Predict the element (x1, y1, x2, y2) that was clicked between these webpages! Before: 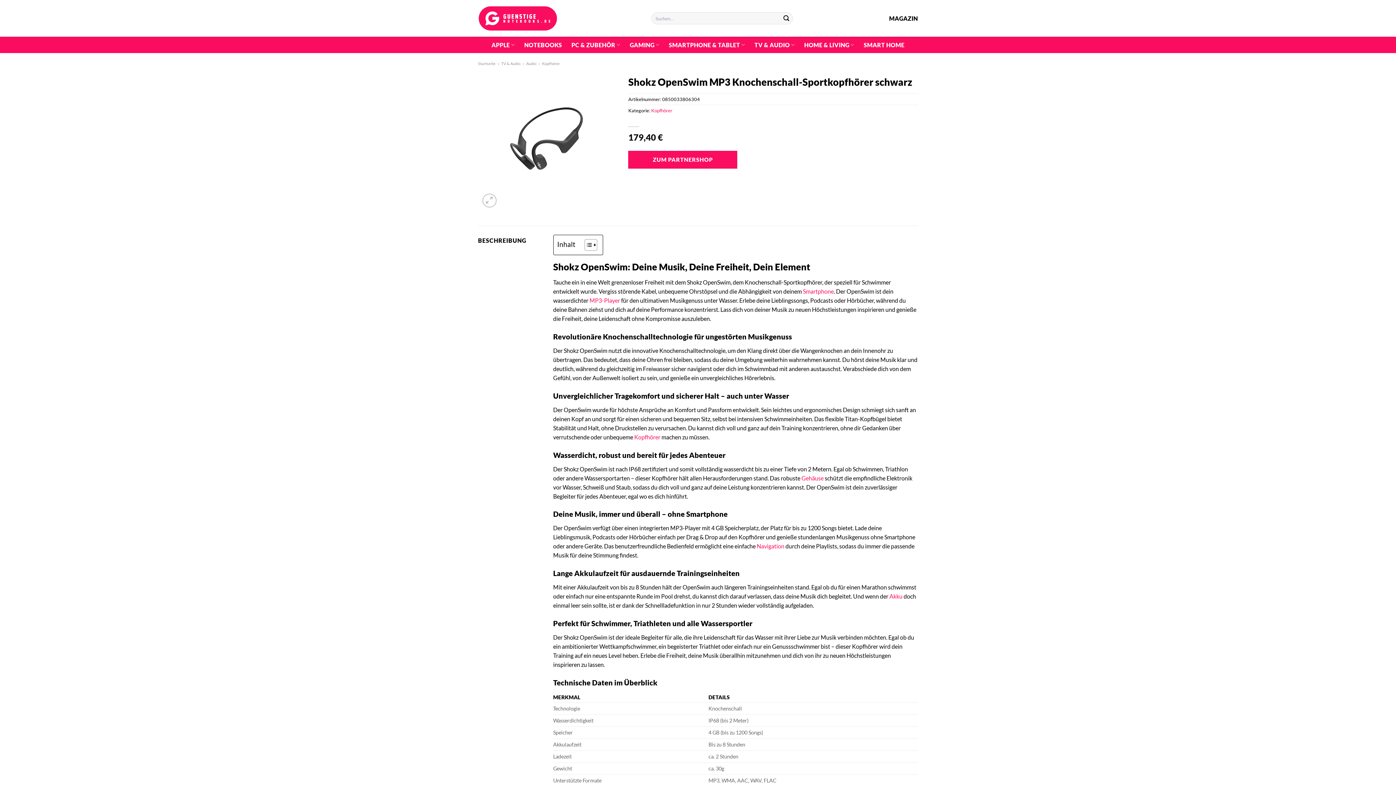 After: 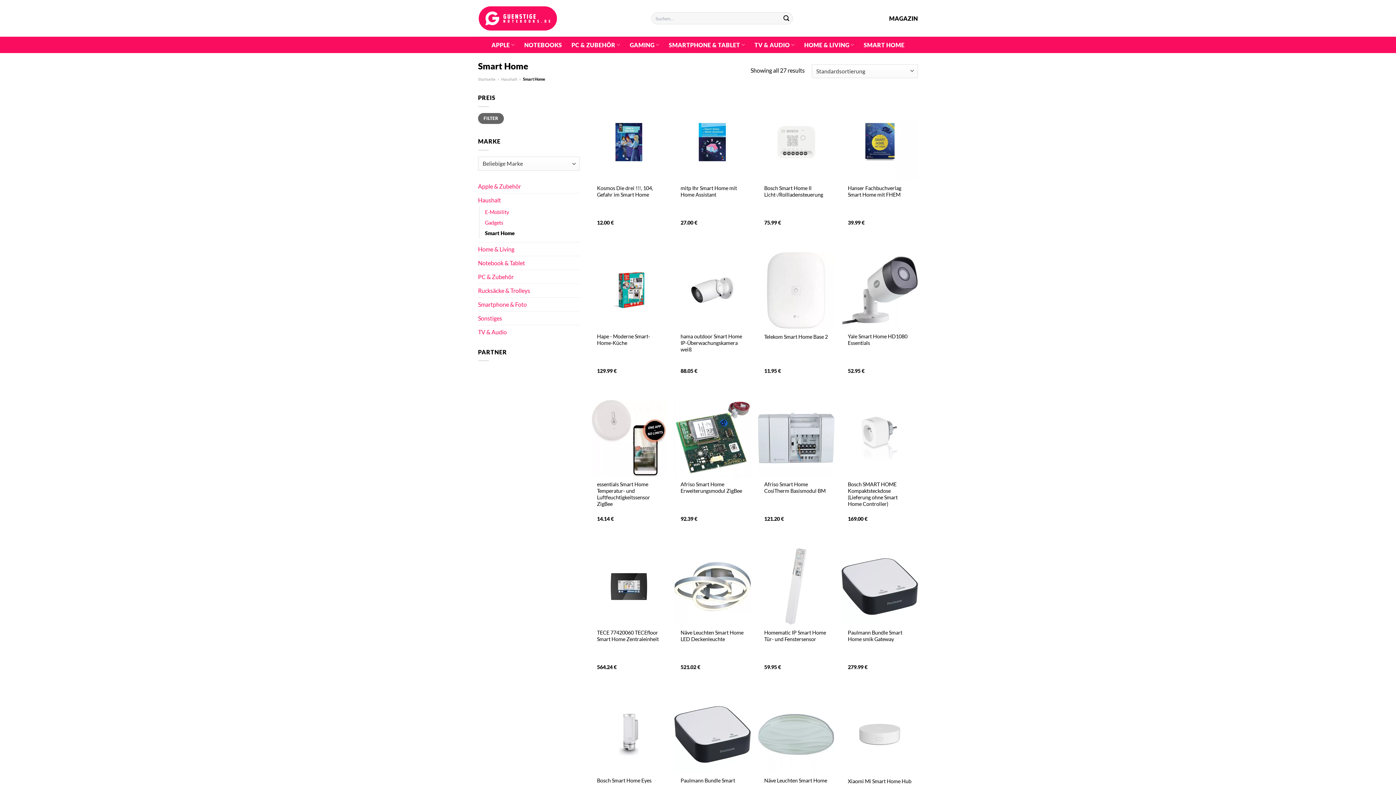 Action: label: SMART HOME bbox: (863, 38, 904, 51)